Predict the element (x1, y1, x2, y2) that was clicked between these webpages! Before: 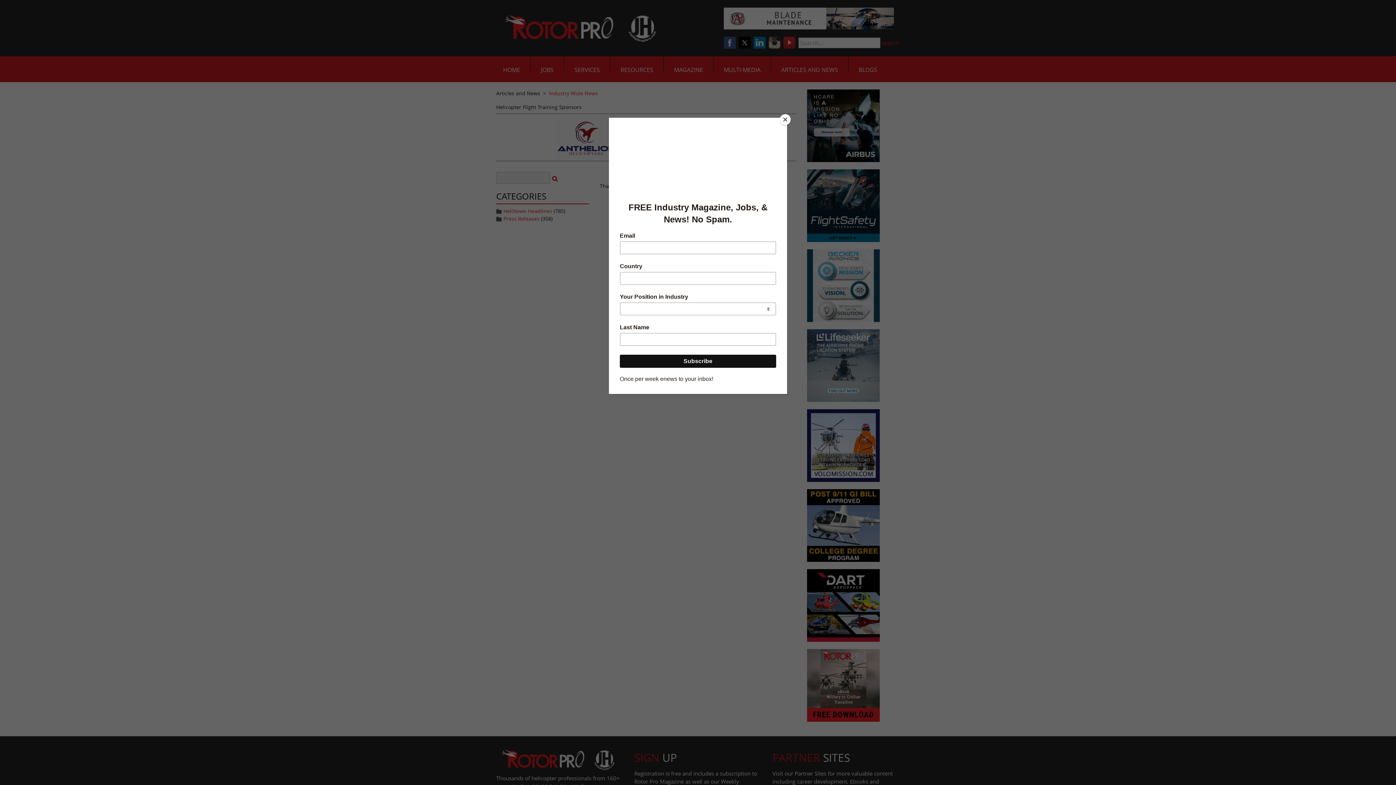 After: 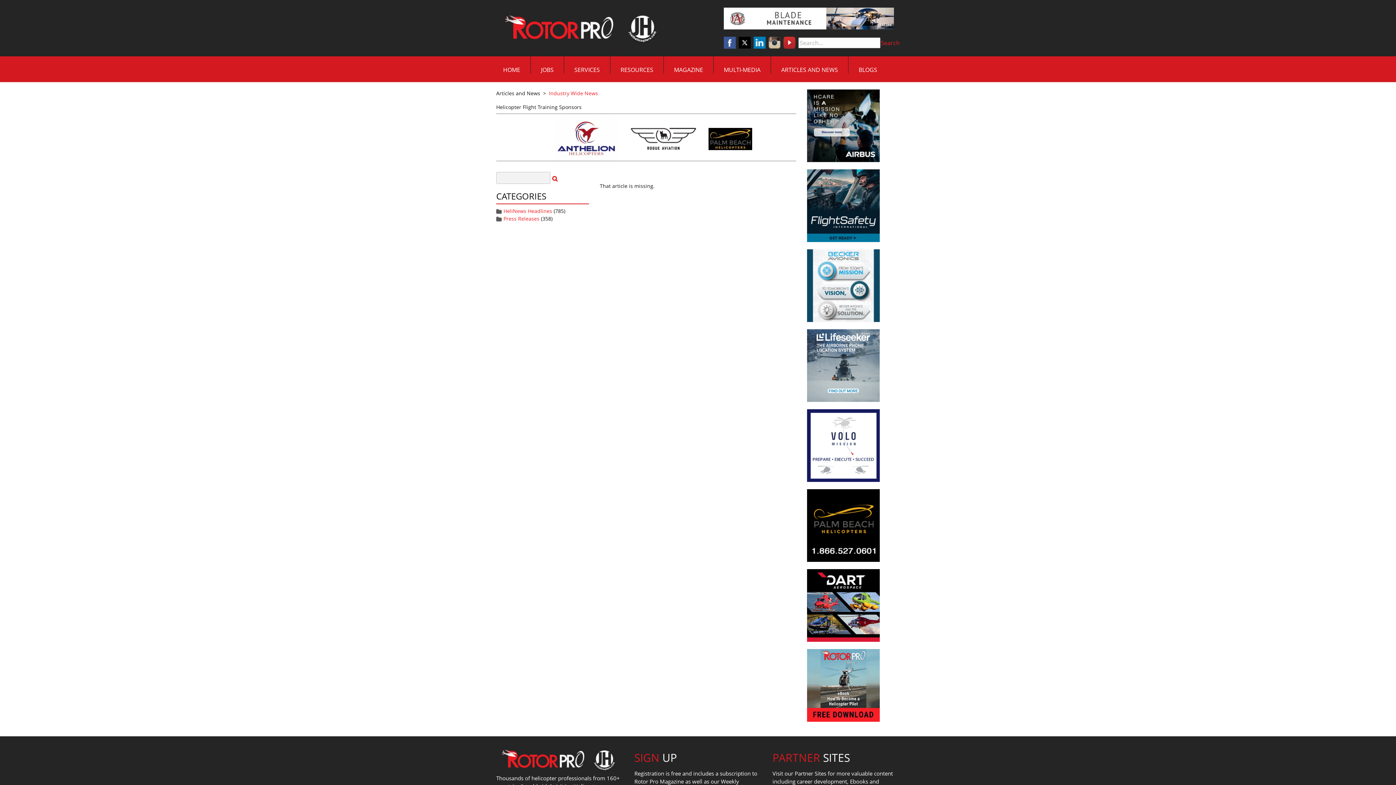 Action: bbox: (780, 114, 790, 125) label: Close